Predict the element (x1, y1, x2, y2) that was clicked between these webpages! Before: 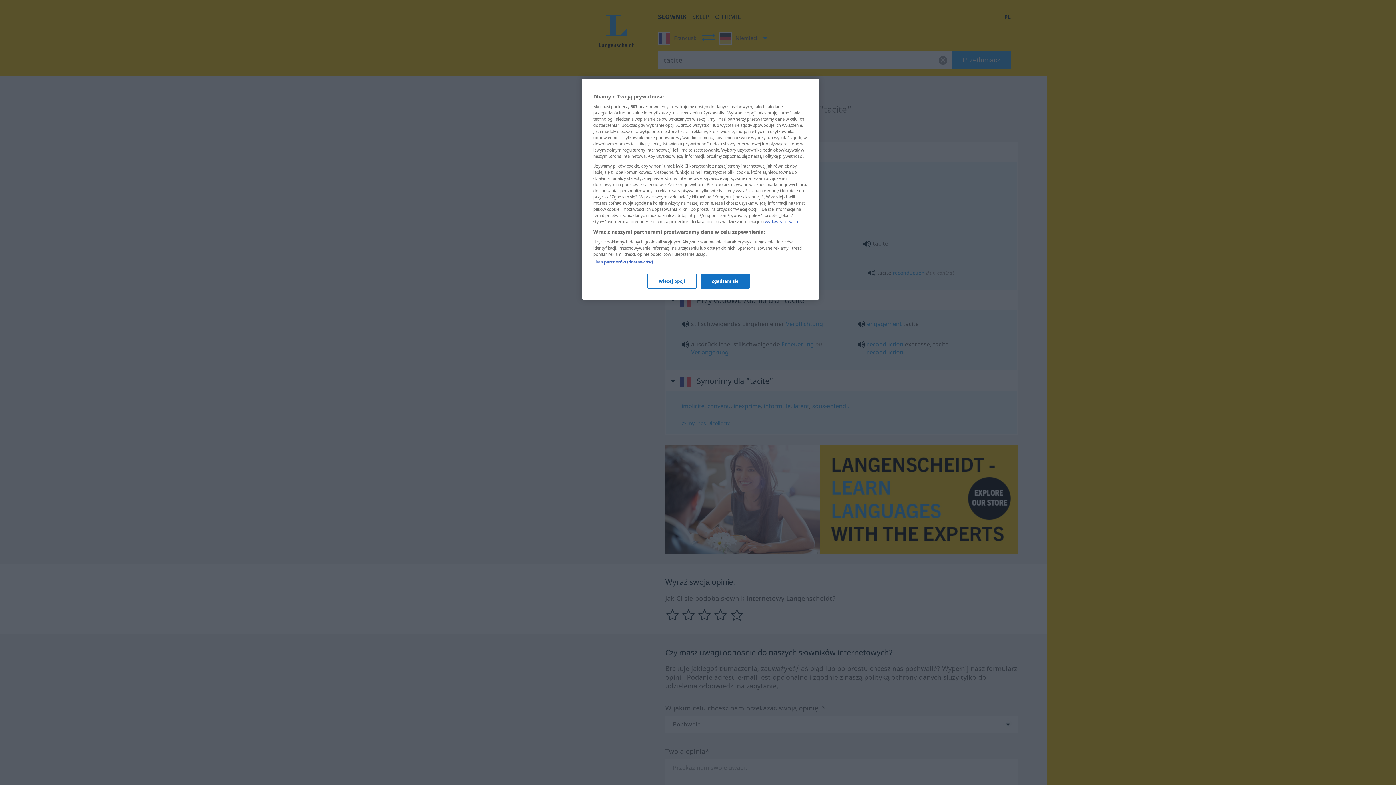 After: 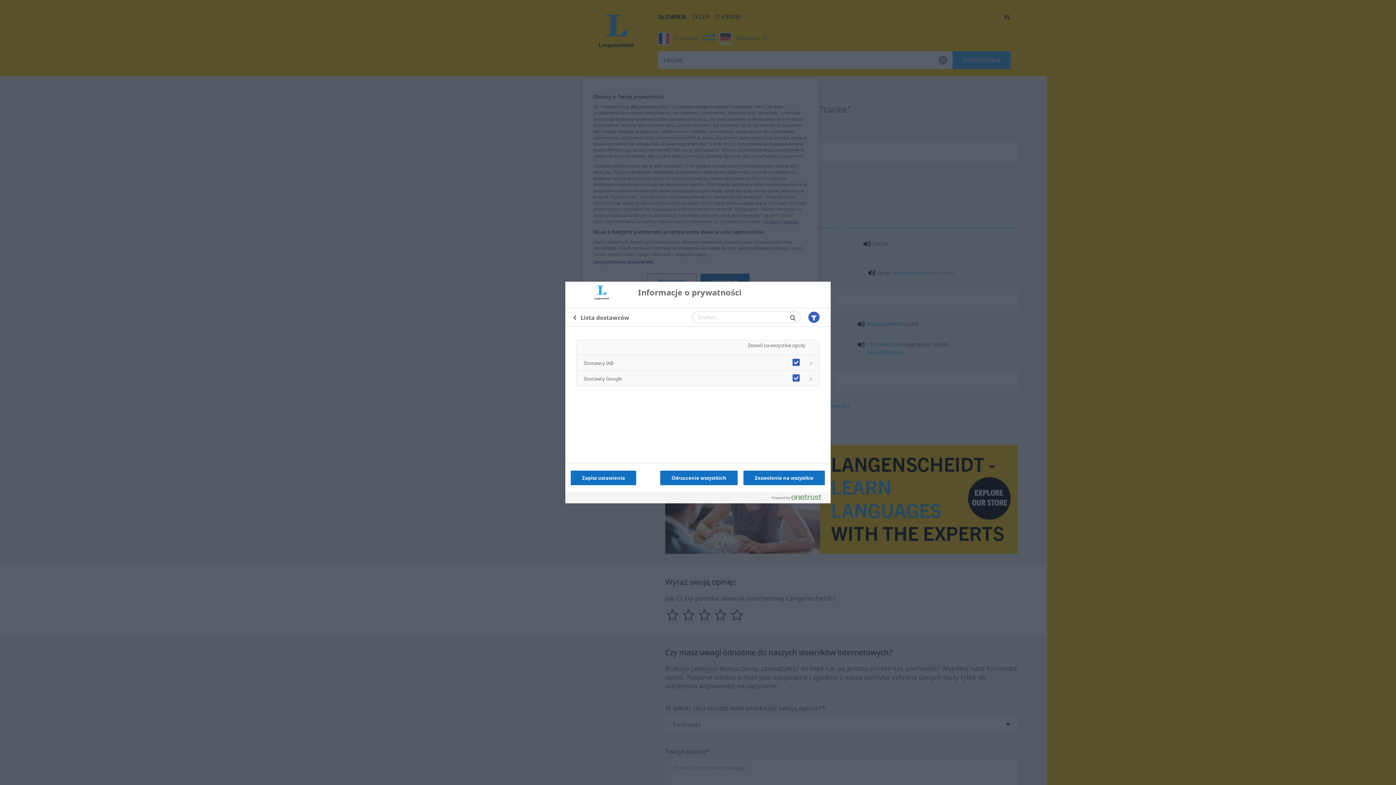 Action: bbox: (593, 259, 653, 264) label: Lista partnerów (dostawców)